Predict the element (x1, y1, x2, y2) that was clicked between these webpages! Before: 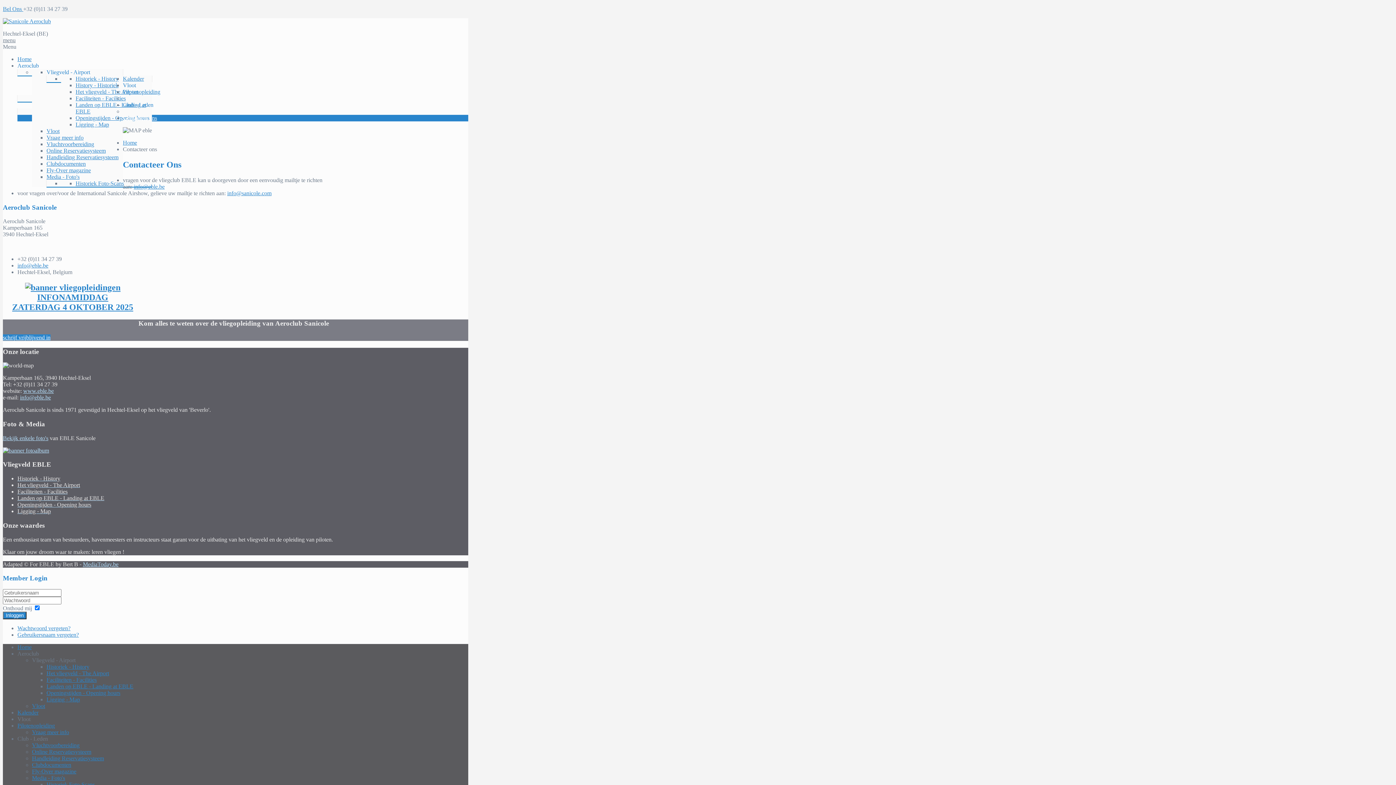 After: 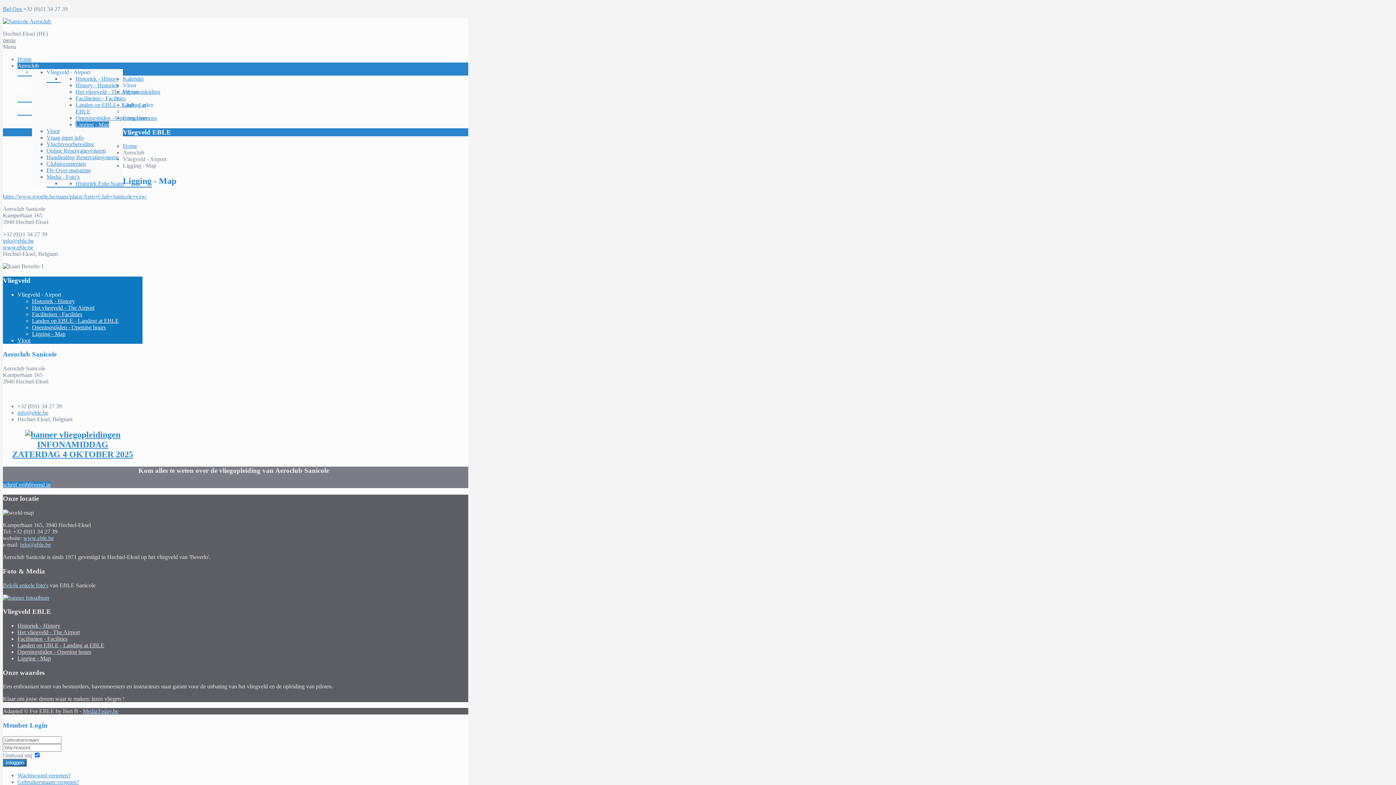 Action: label: Ligging - Map bbox: (46, 696, 80, 702)